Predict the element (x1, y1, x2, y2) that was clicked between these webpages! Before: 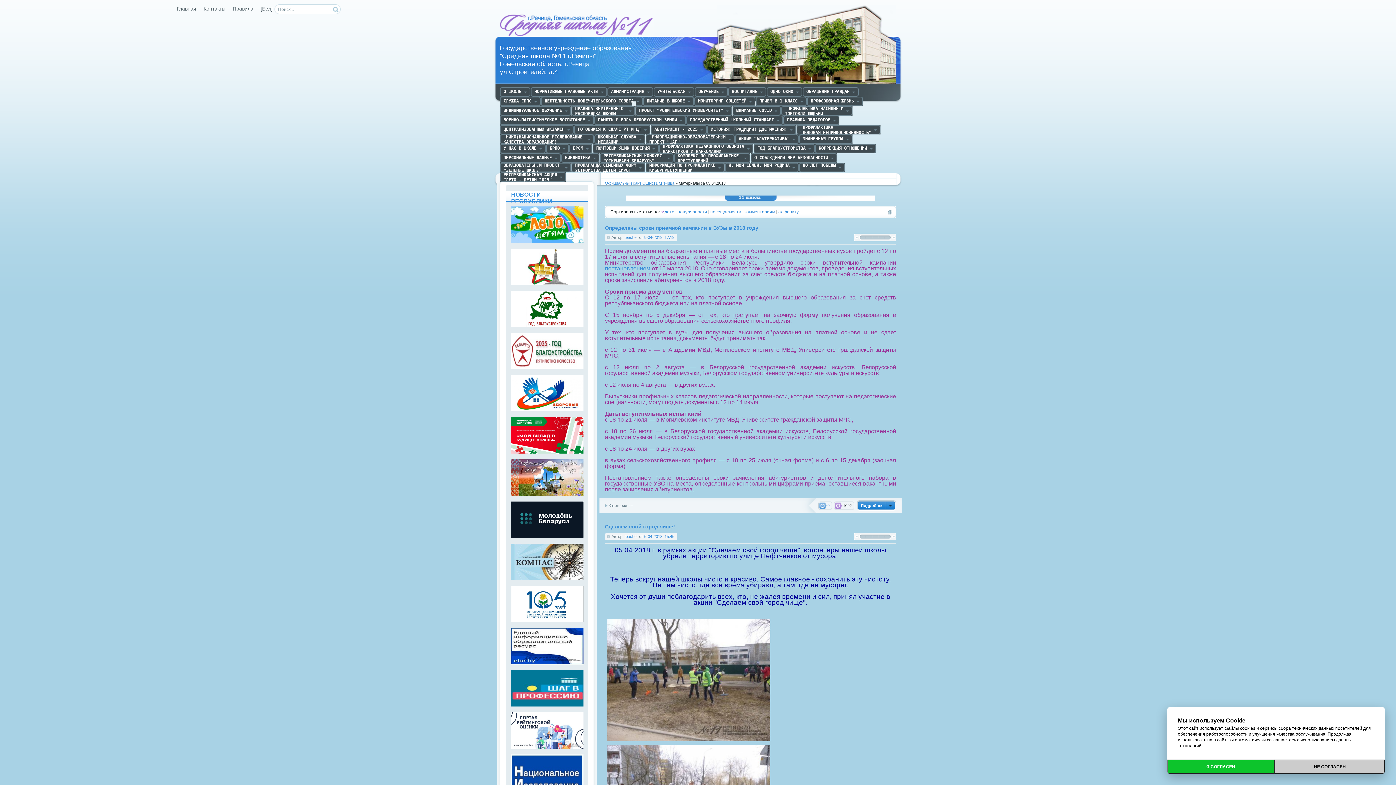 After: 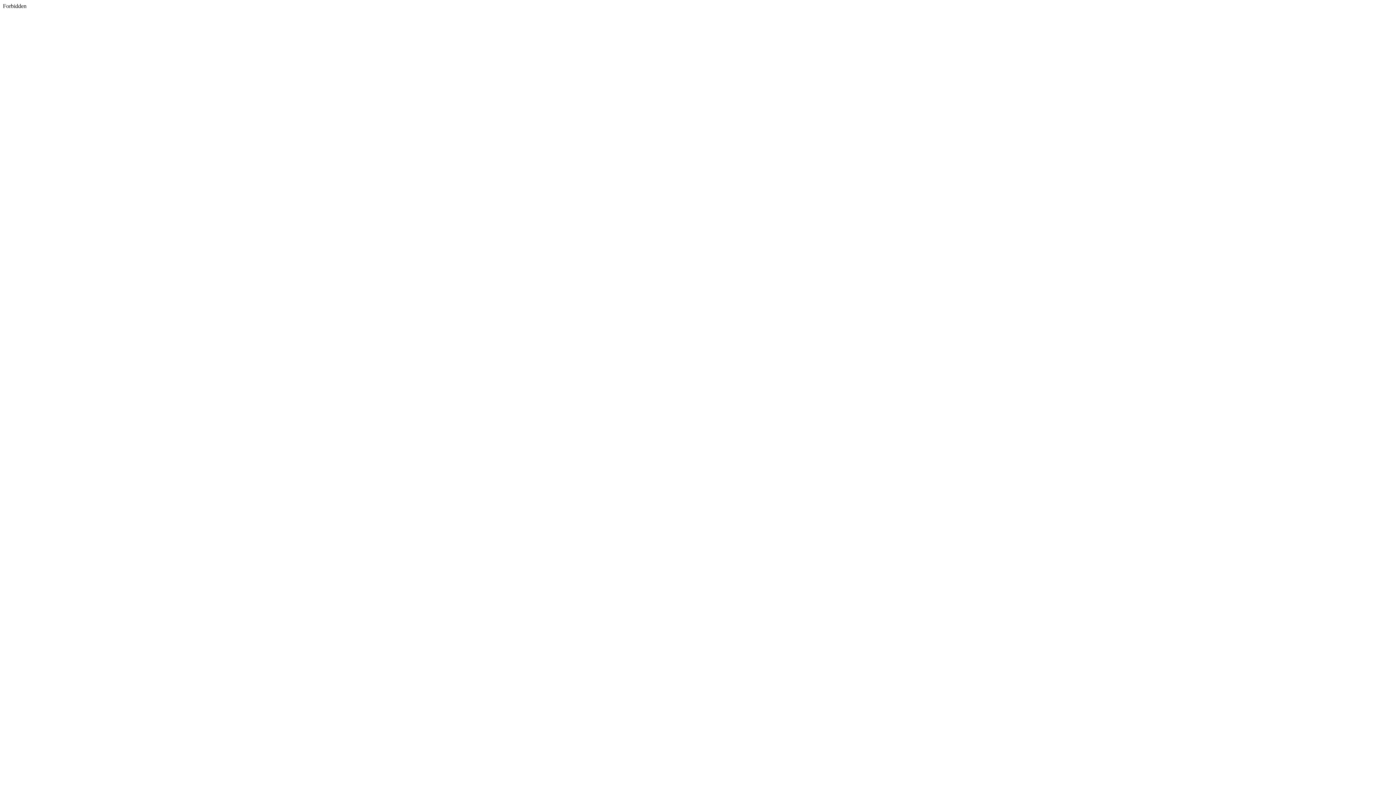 Action: bbox: (510, 390, 583, 395)